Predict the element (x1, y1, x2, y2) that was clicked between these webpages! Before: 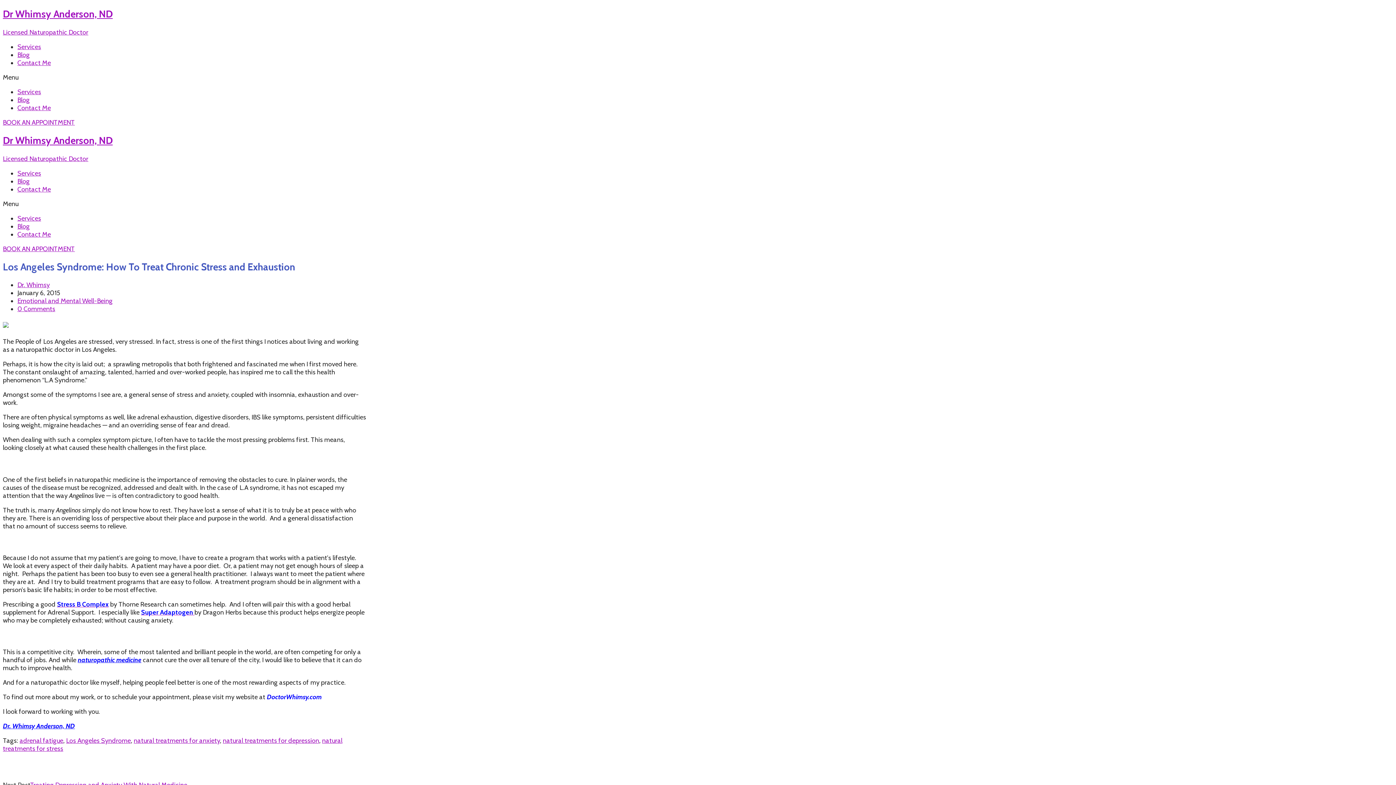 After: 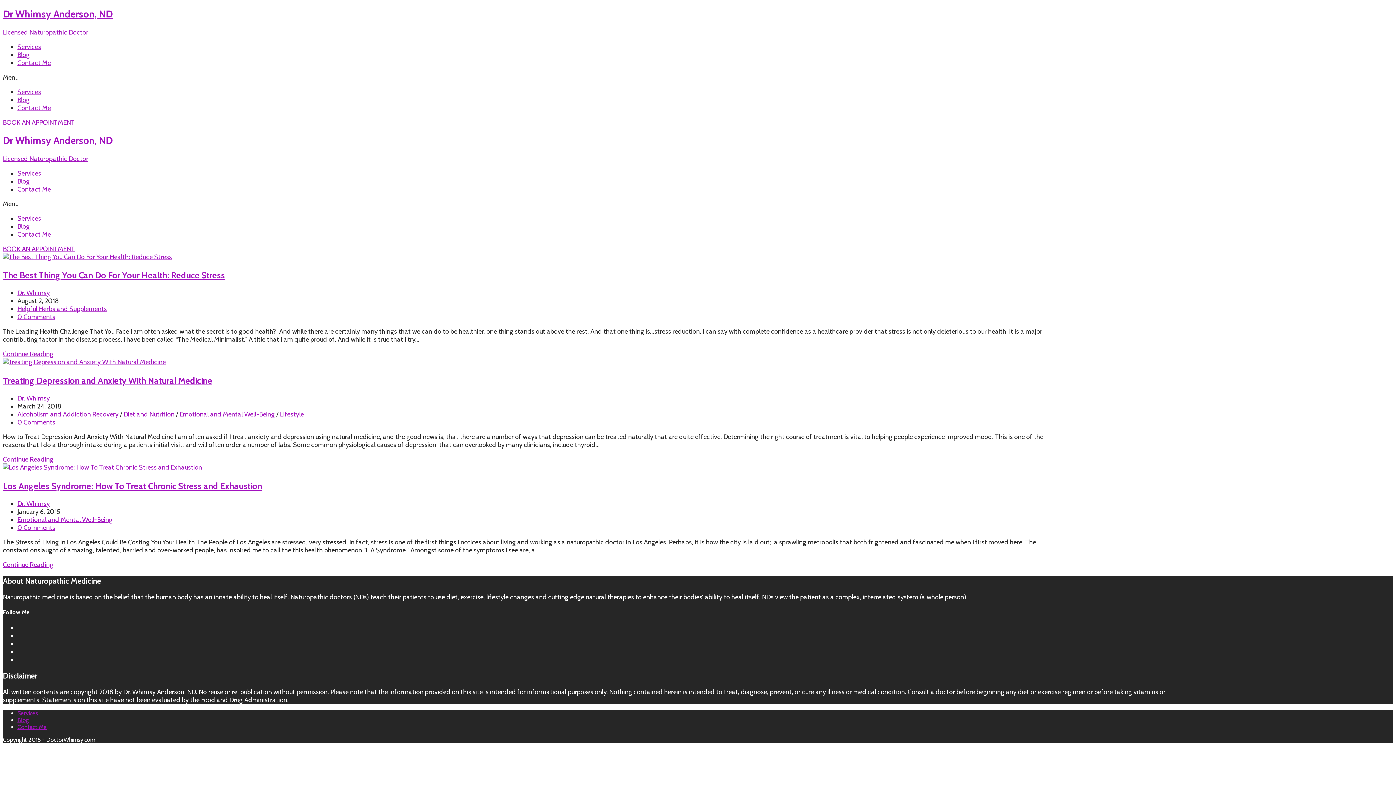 Action: label: natural treatments for depression bbox: (222, 737, 319, 745)